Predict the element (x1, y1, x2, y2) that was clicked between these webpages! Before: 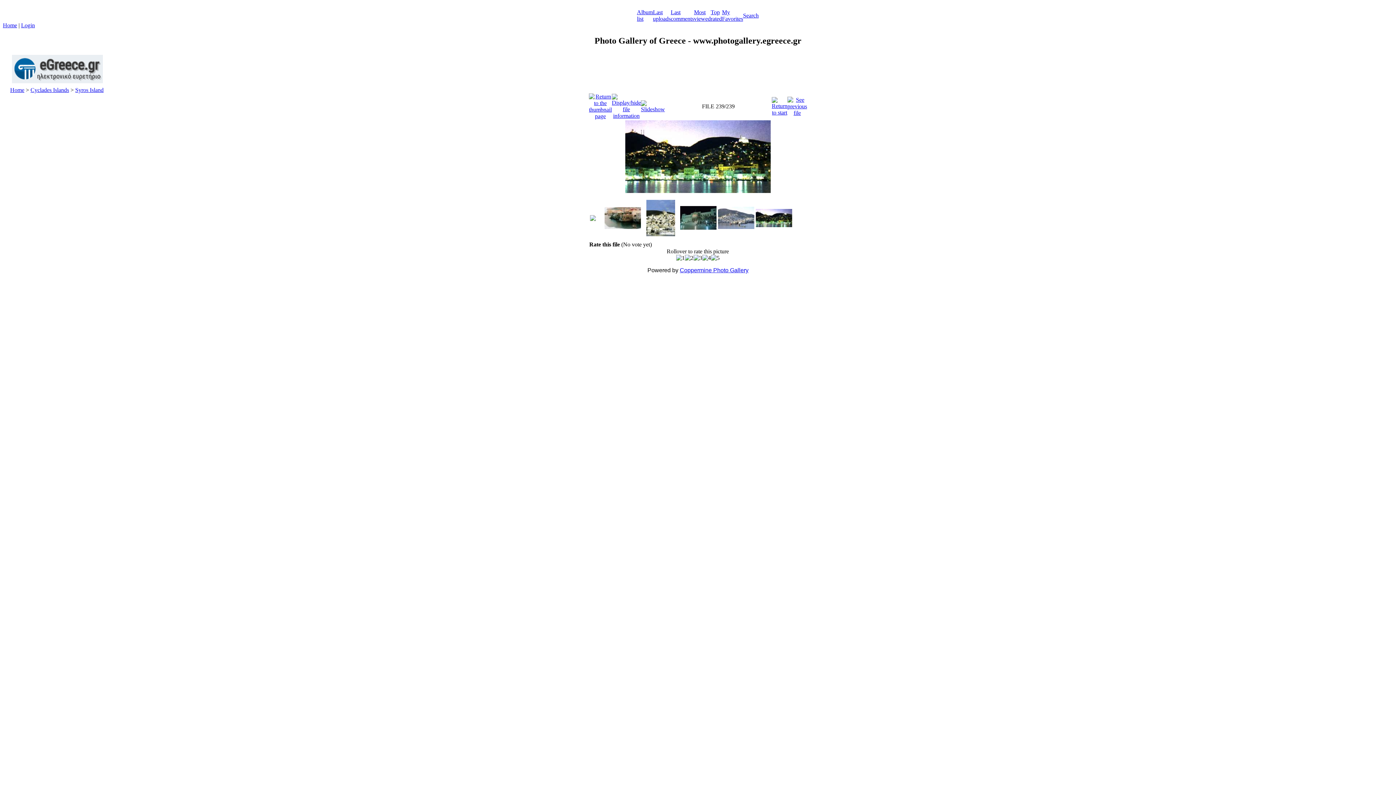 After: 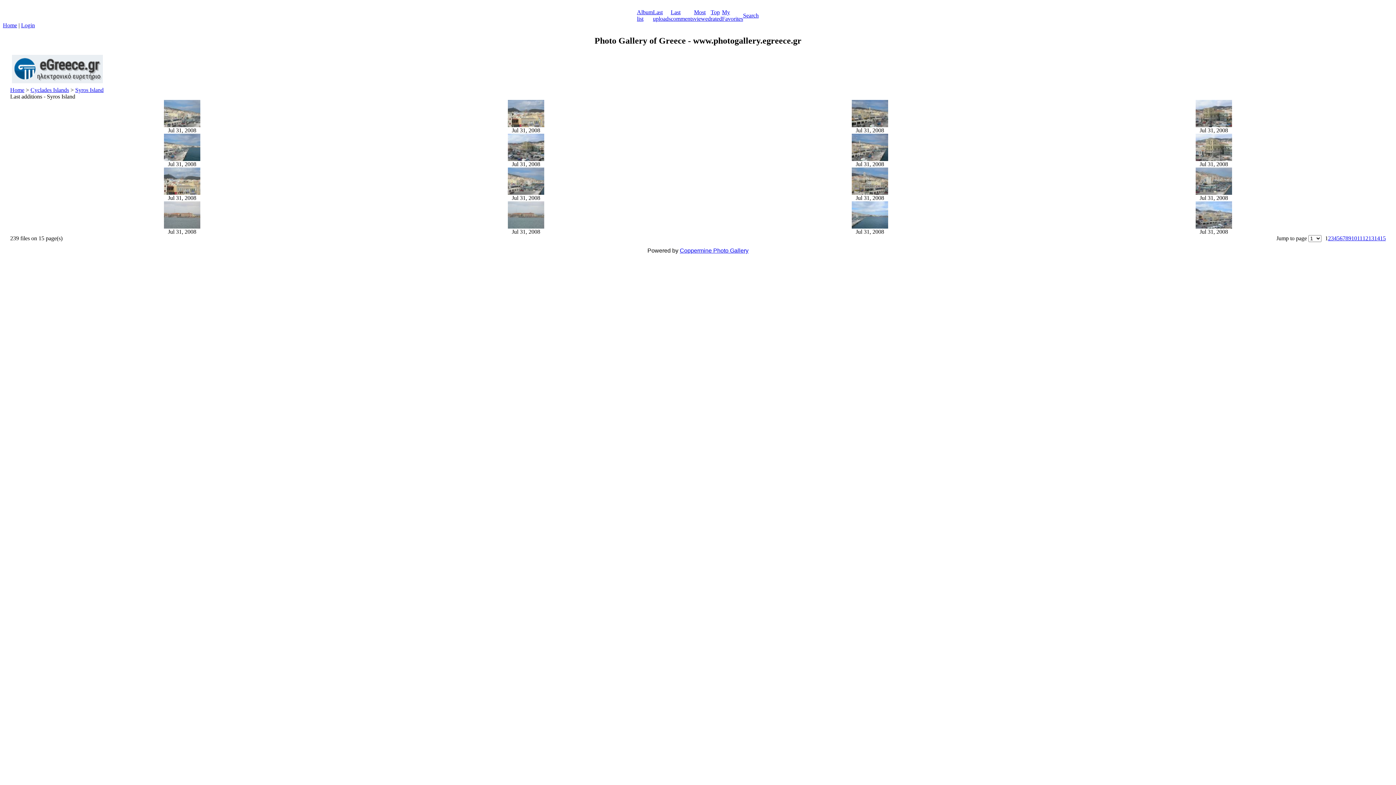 Action: bbox: (653, 9, 670, 21) label: Last uploads